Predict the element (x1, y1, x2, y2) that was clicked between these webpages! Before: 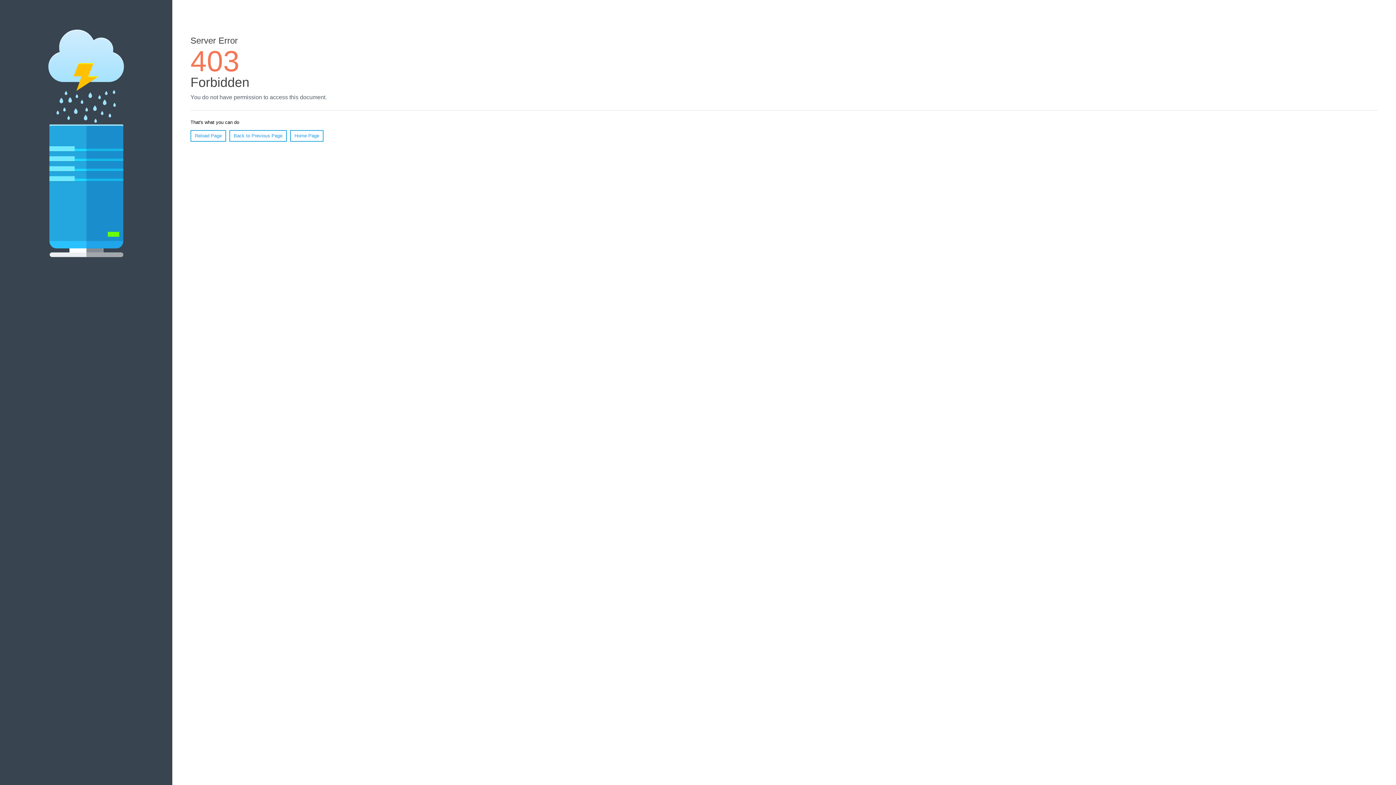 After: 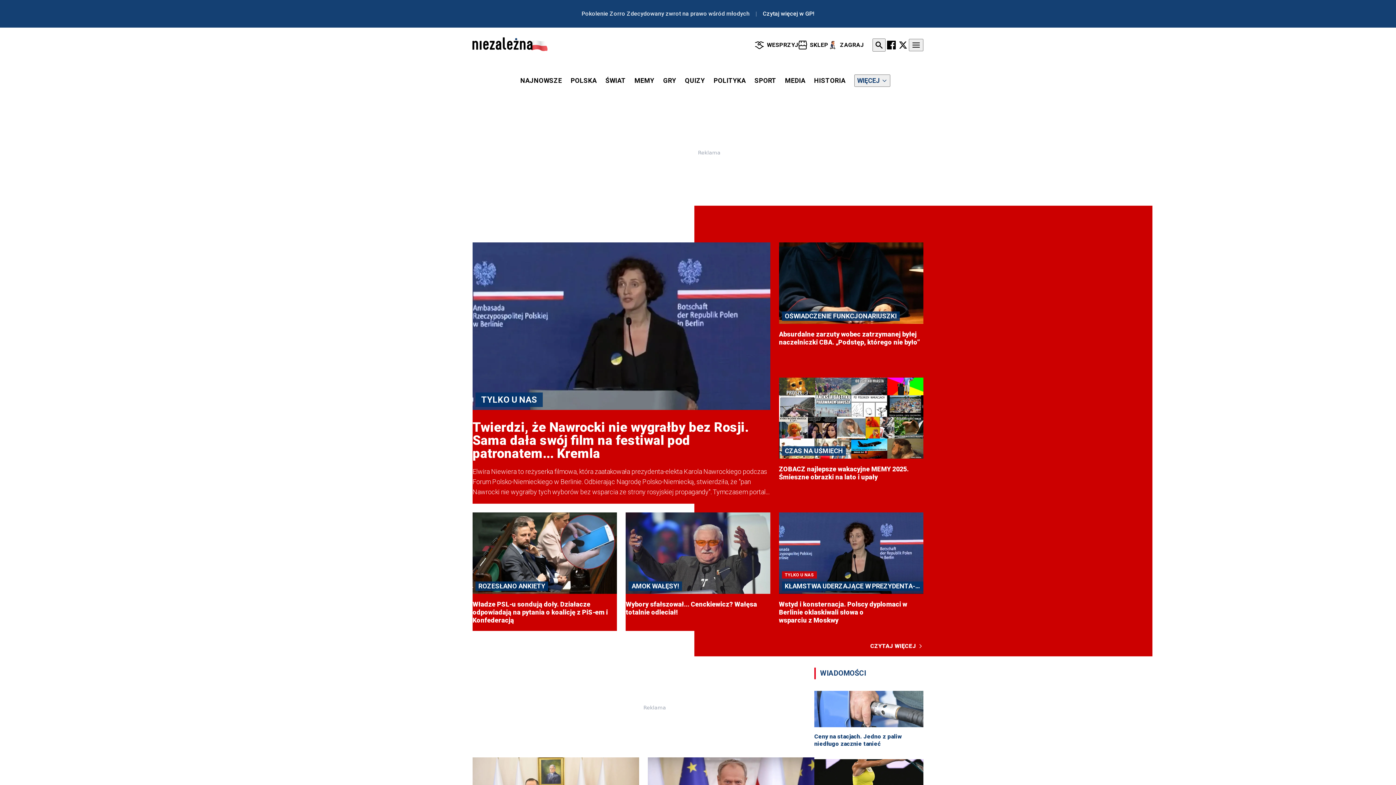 Action: bbox: (290, 130, 323, 141) label: Home Page